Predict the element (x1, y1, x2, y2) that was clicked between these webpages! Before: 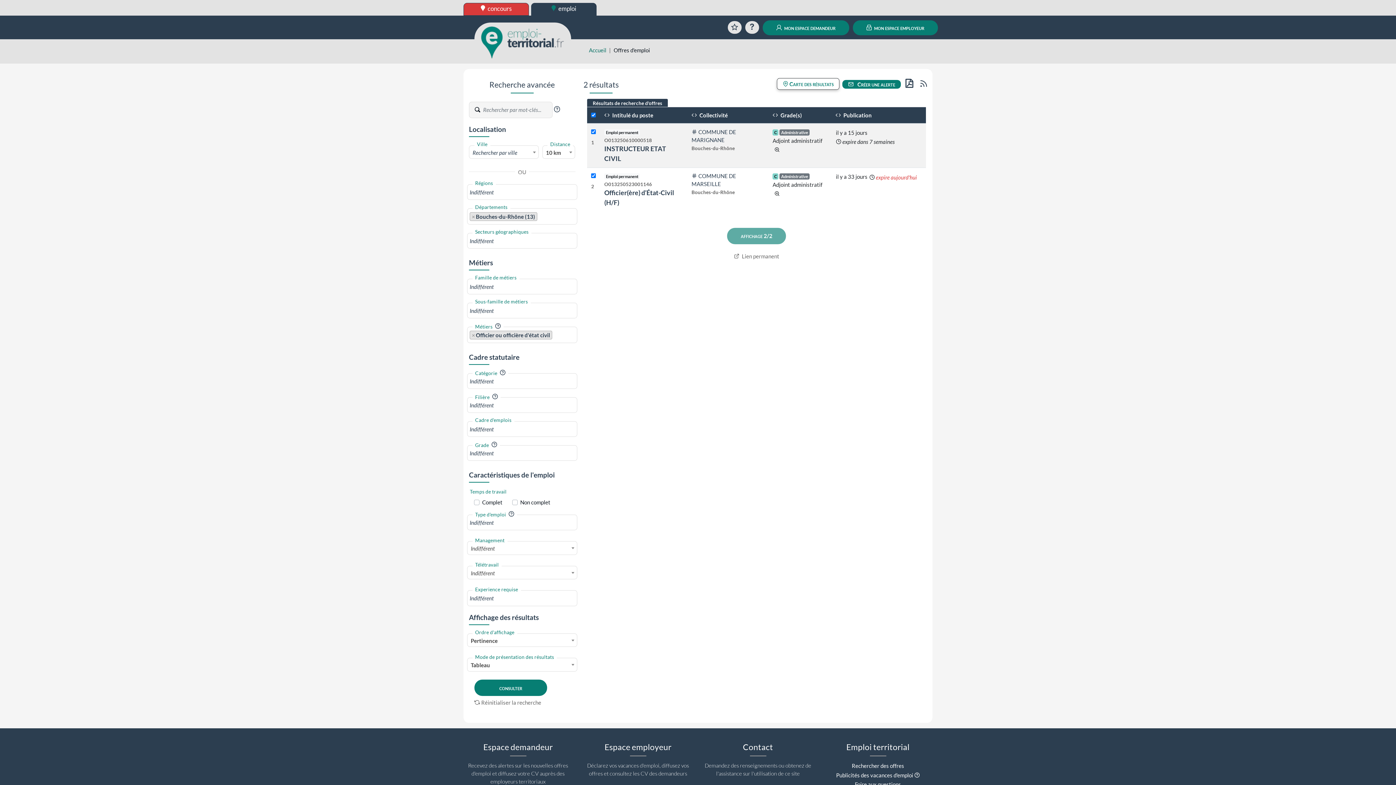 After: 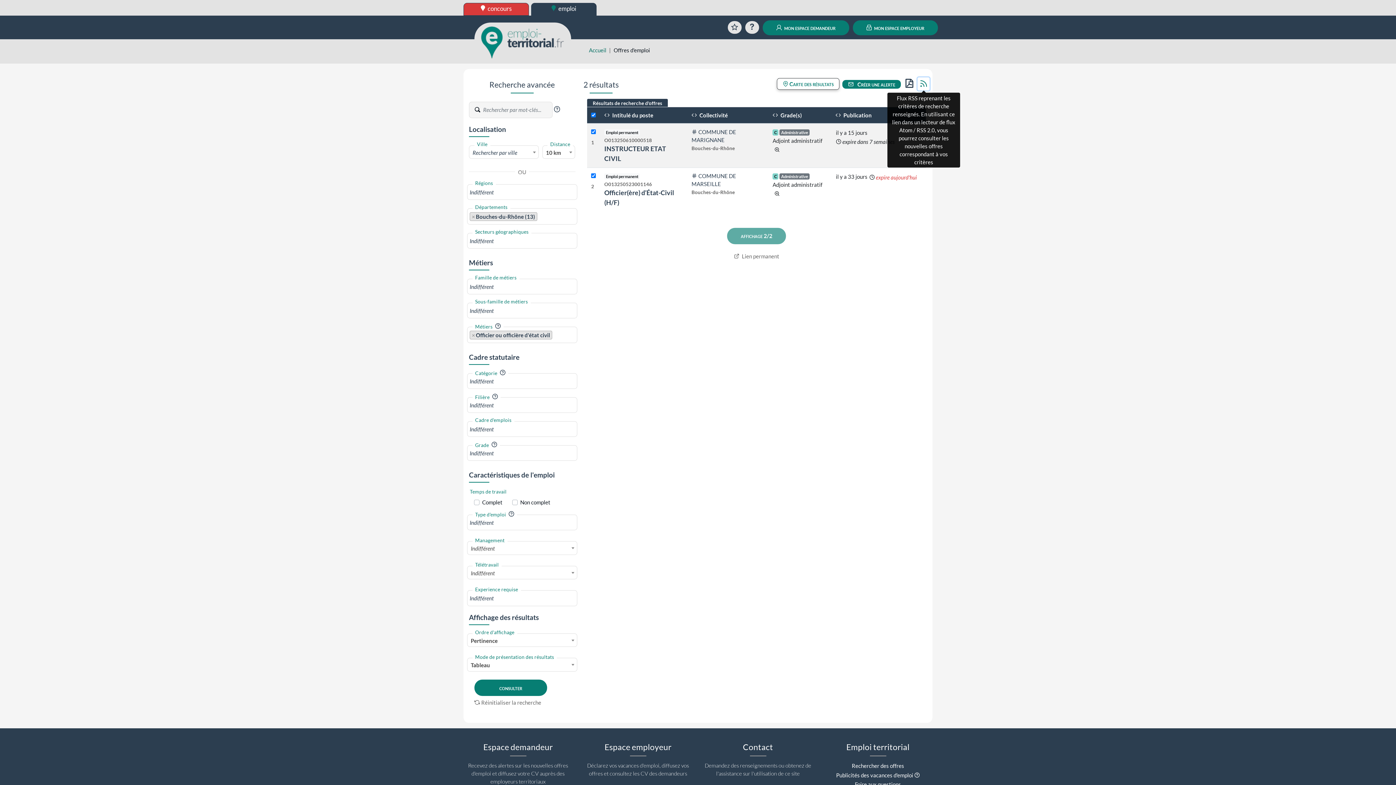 Action: label: Flux RSS bbox: (917, 77, 929, 90)